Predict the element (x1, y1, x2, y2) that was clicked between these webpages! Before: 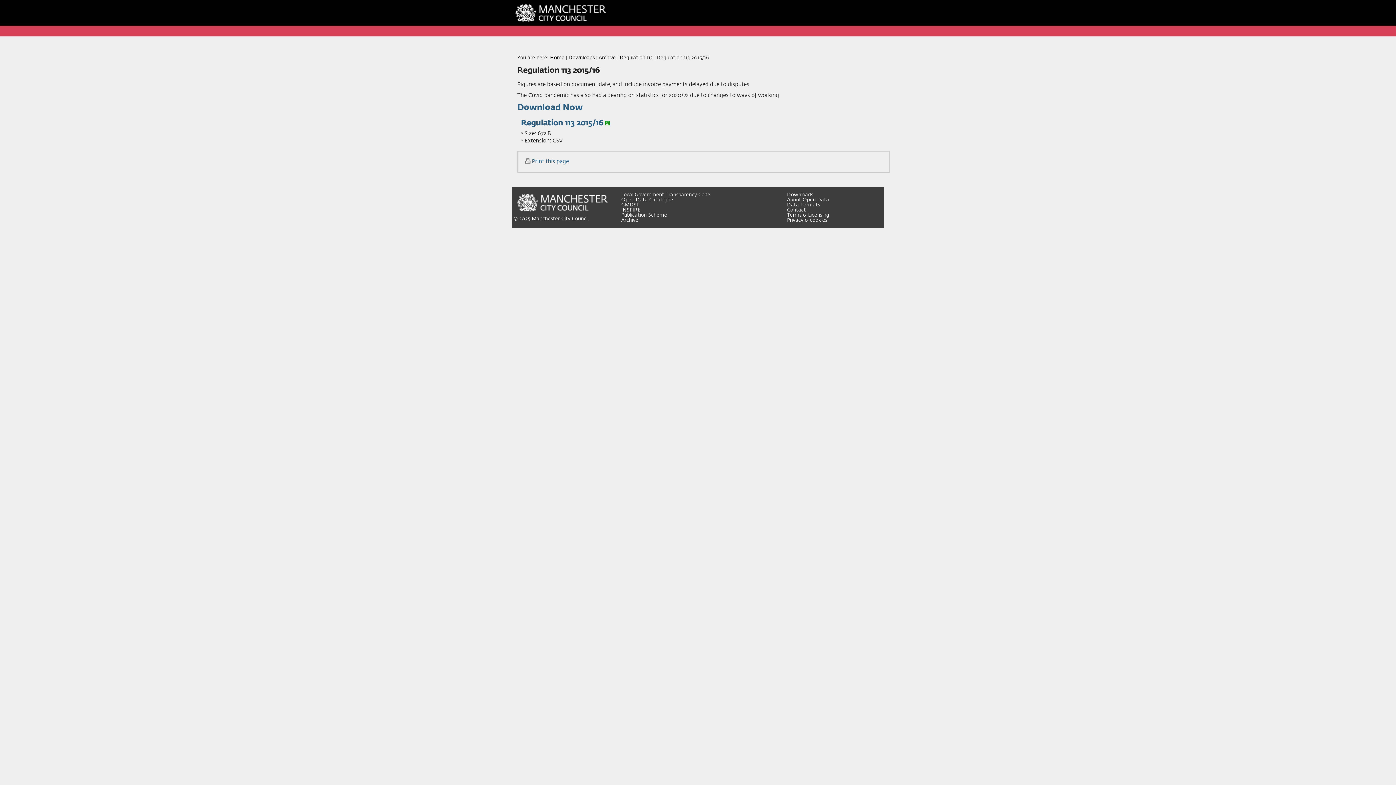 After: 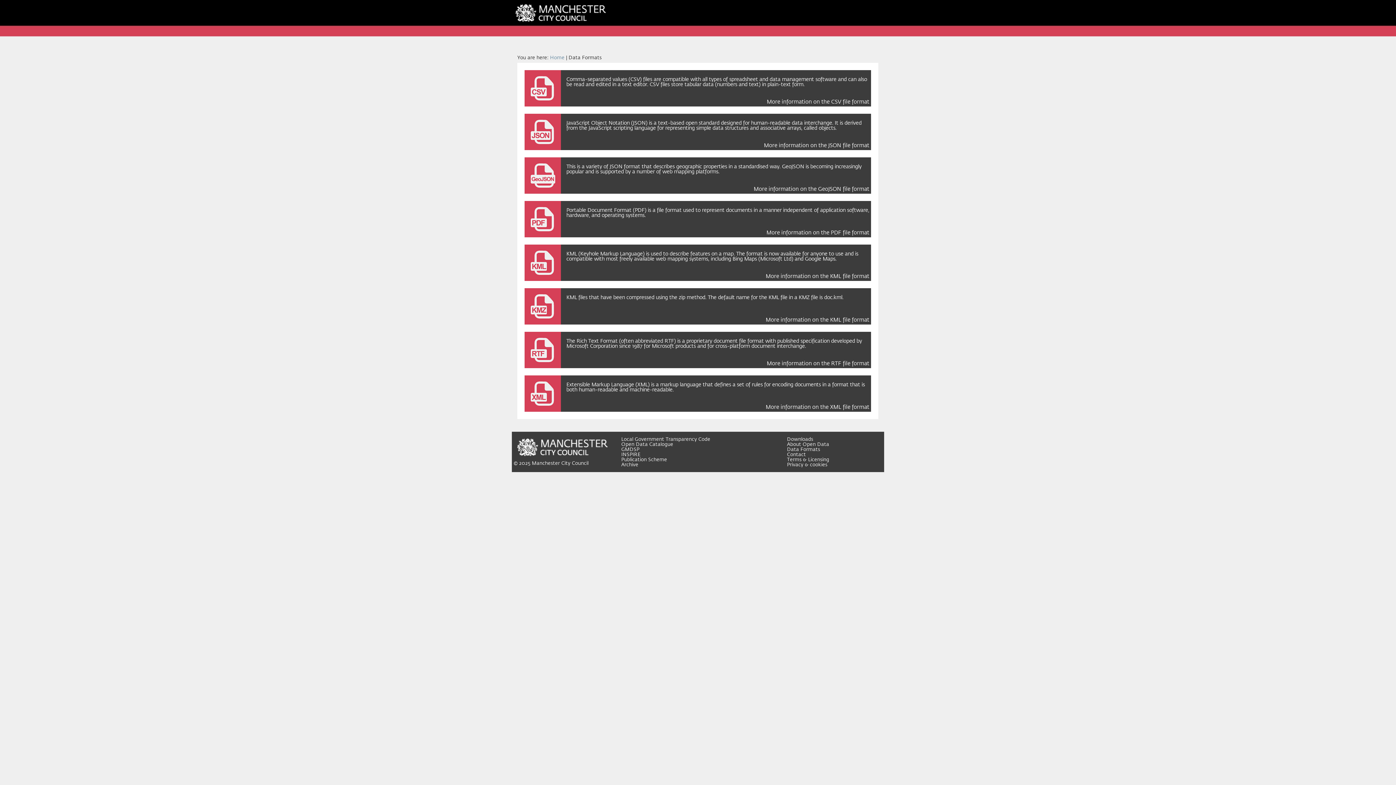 Action: bbox: (787, 202, 820, 207) label: Data Formats